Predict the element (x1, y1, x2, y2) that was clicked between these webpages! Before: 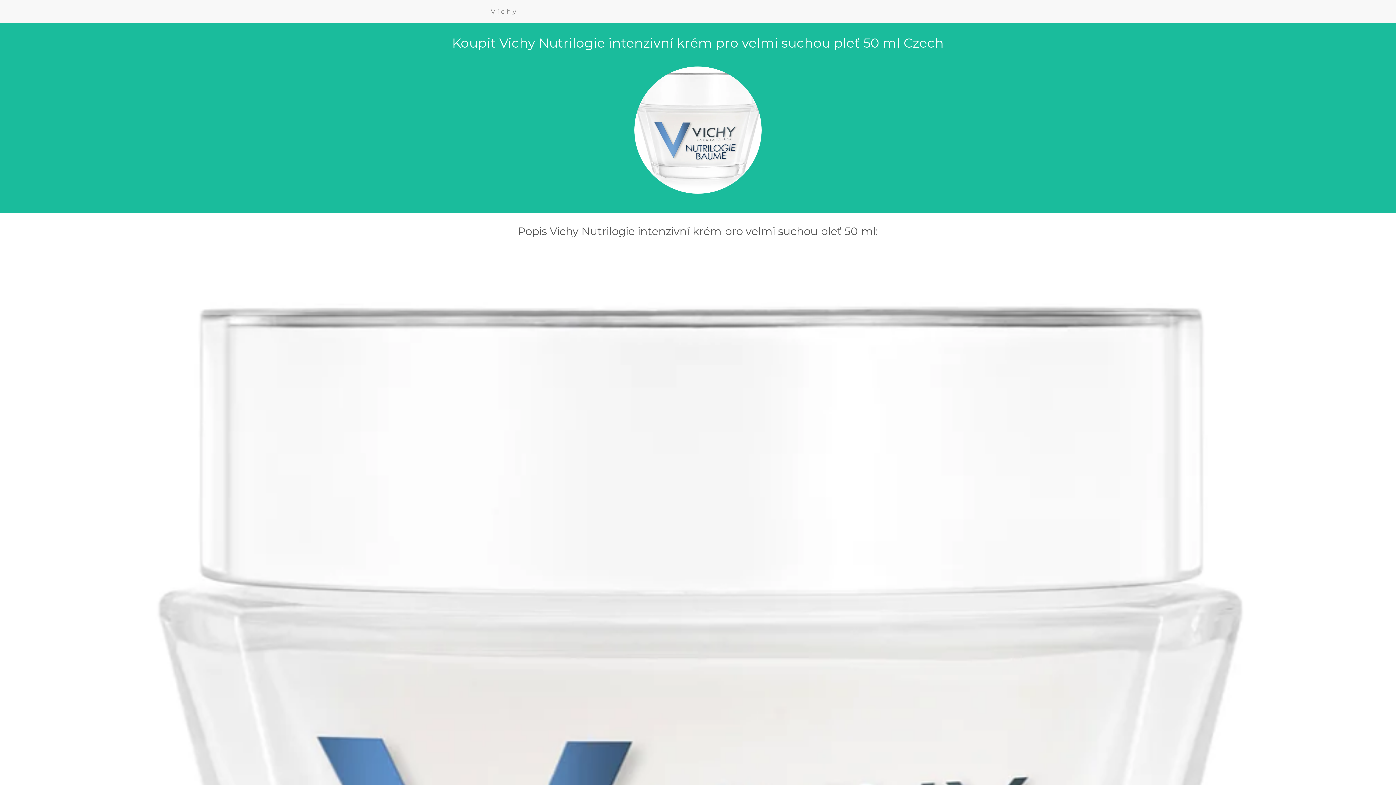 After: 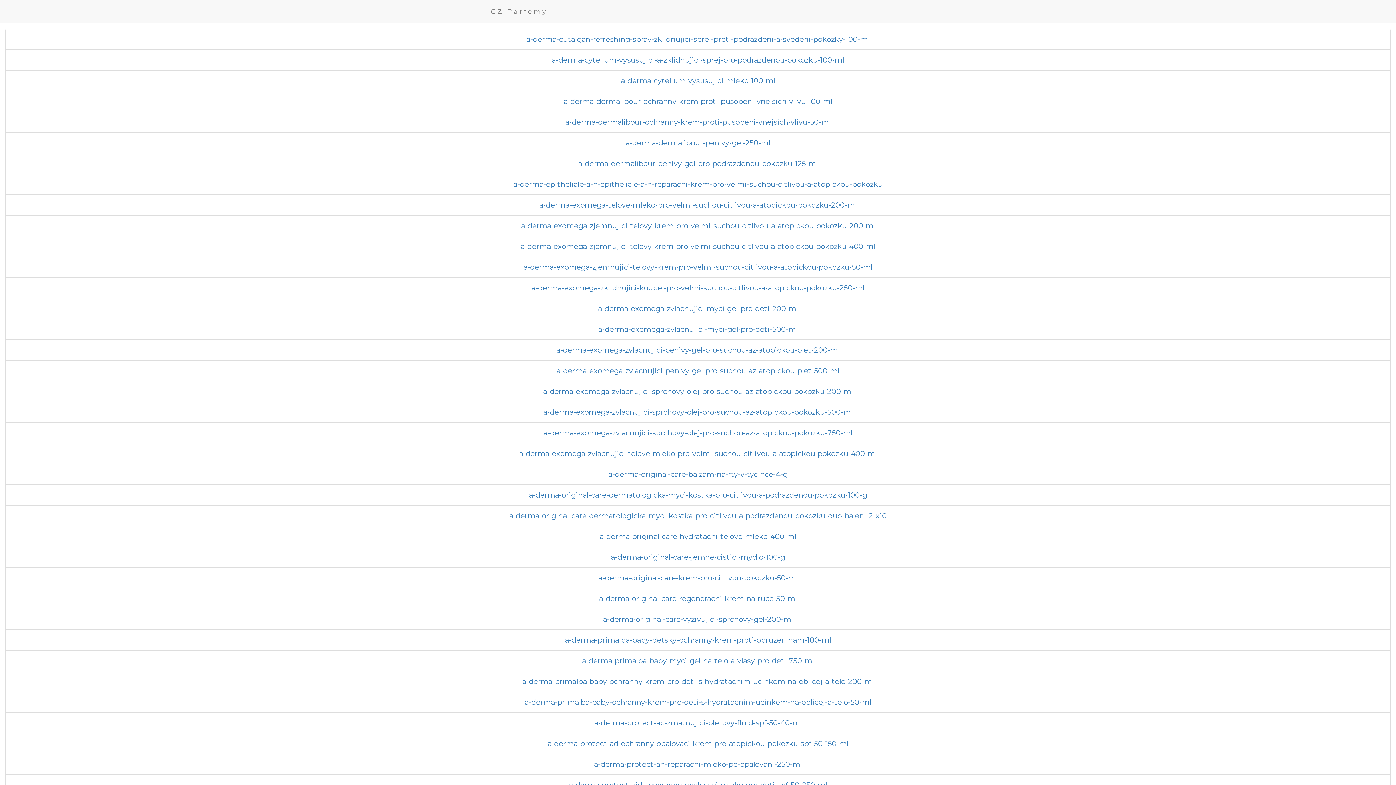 Action: bbox: (485, 2, 523, 20) label: Vichy